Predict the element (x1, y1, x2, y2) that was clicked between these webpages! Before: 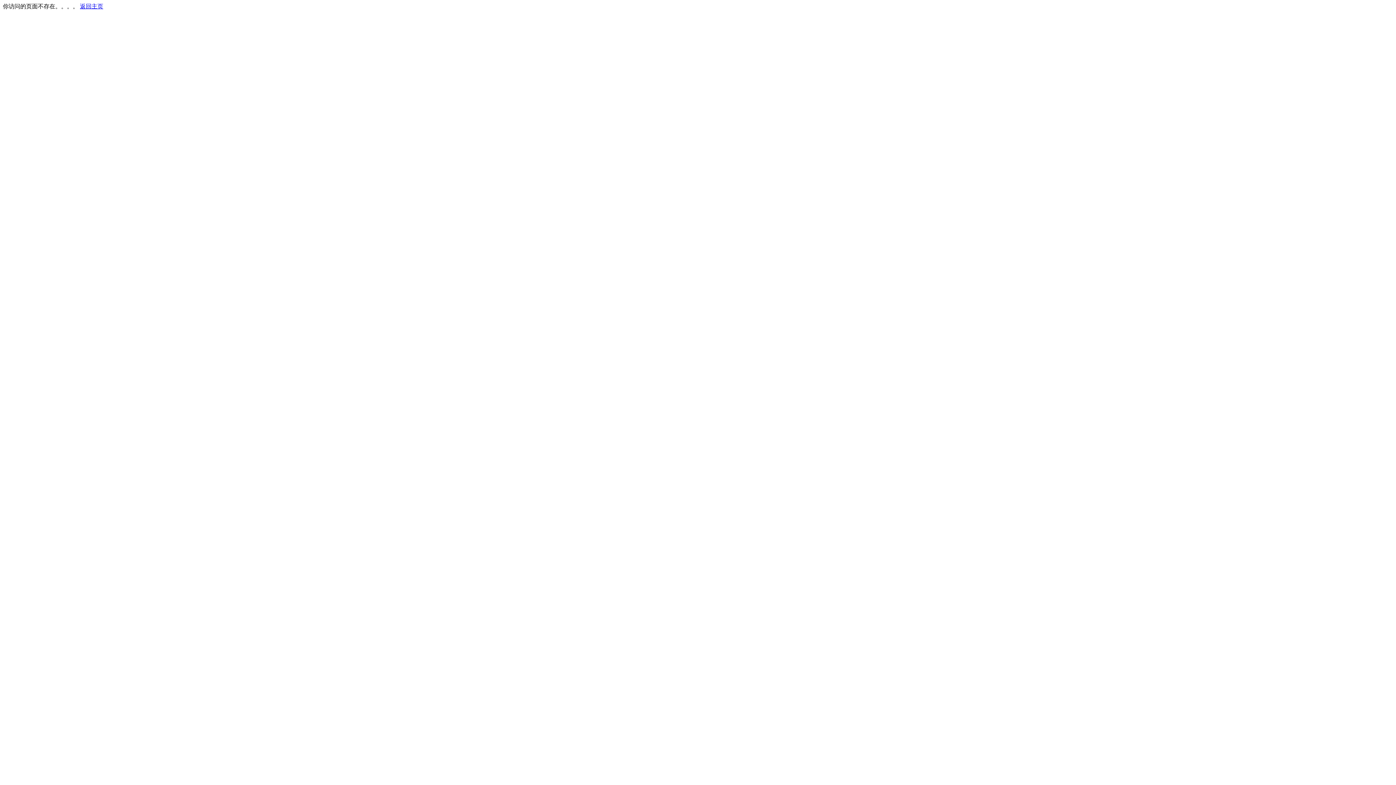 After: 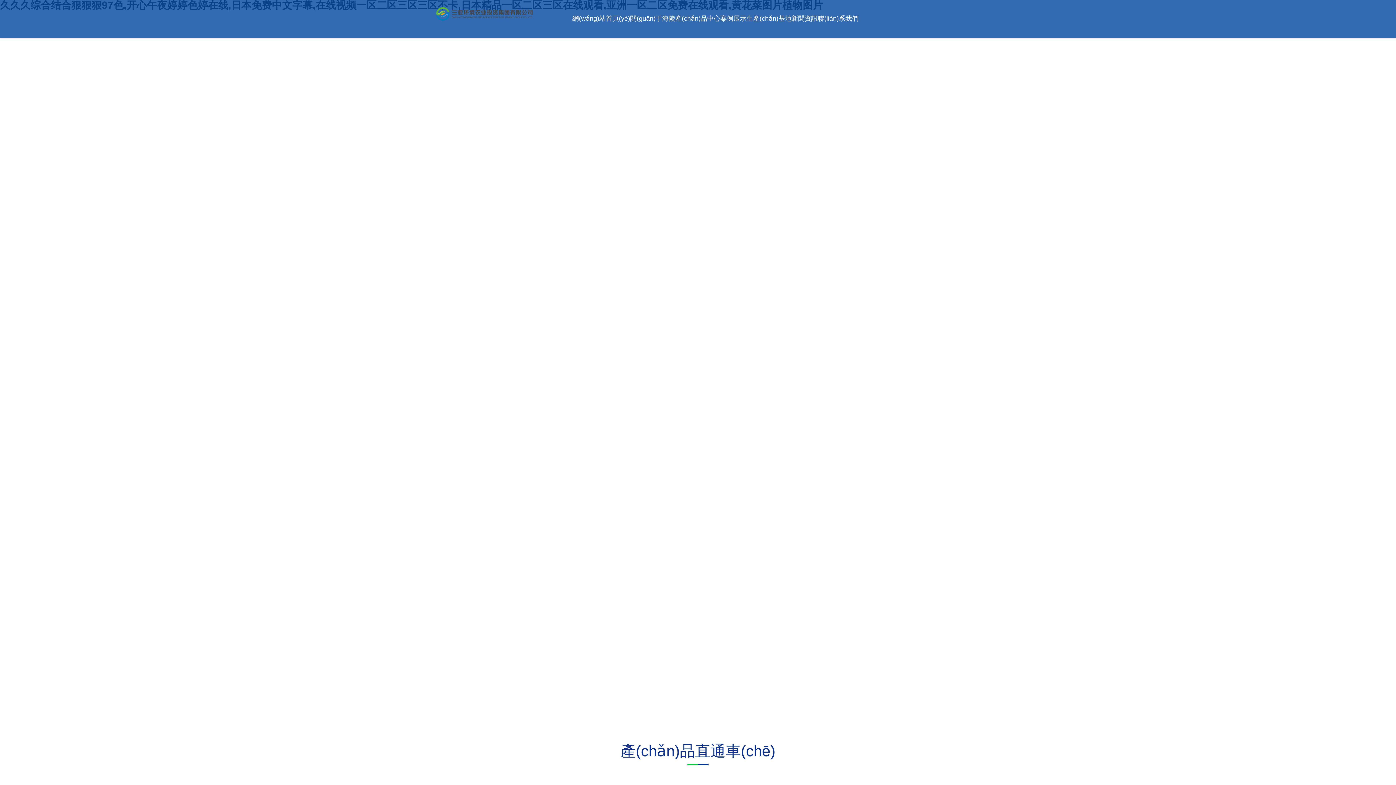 Action: bbox: (80, 3, 103, 9) label: 返回主页